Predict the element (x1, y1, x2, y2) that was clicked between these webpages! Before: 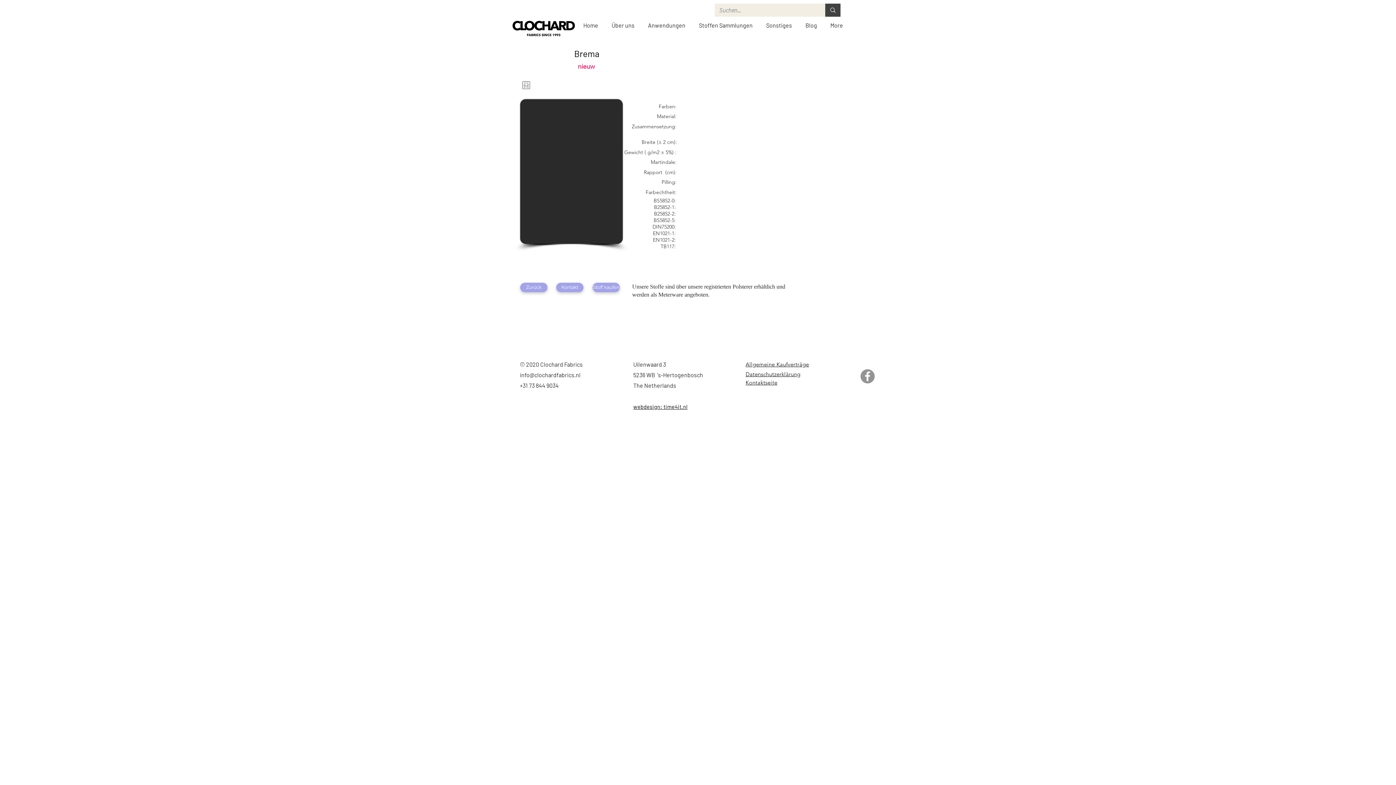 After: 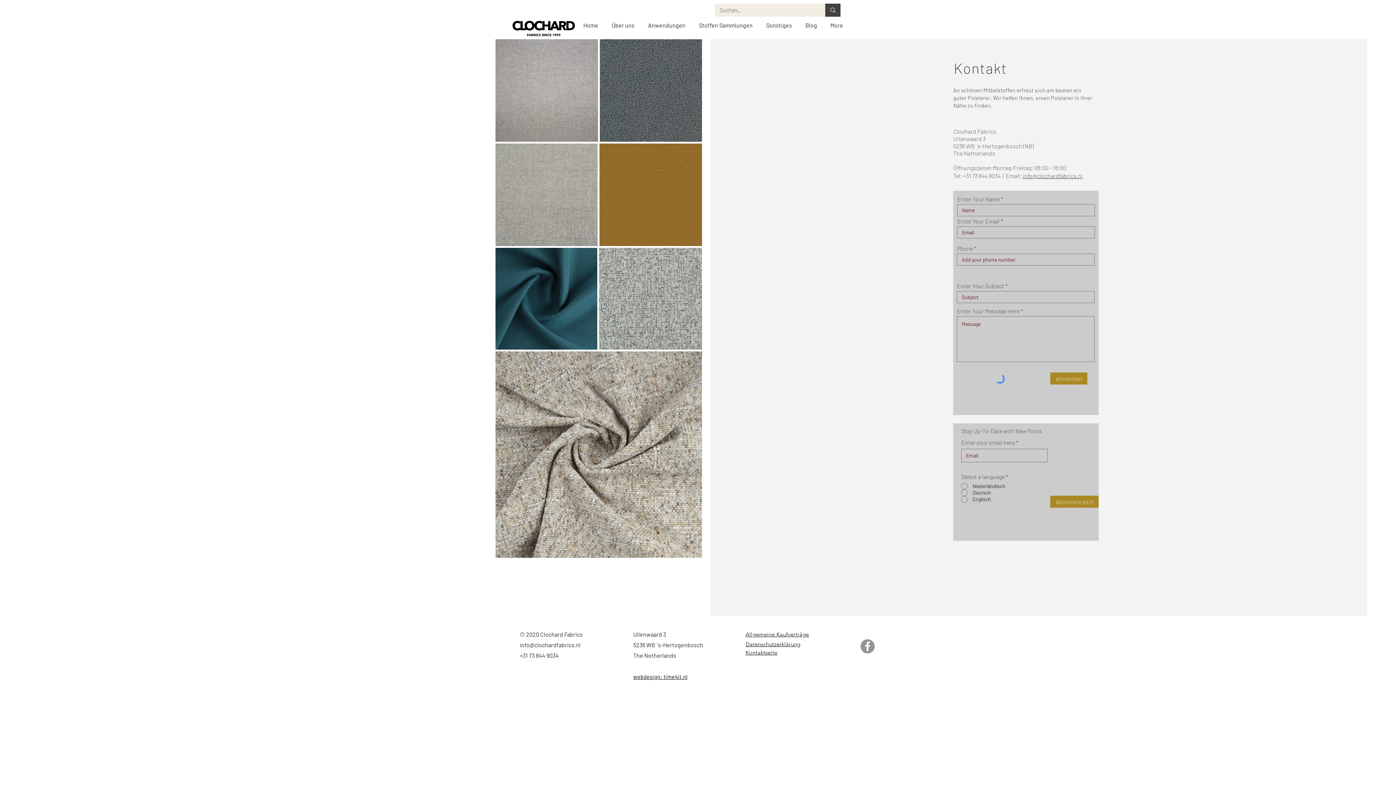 Action: label: Kontaktseite bbox: (745, 379, 777, 386)